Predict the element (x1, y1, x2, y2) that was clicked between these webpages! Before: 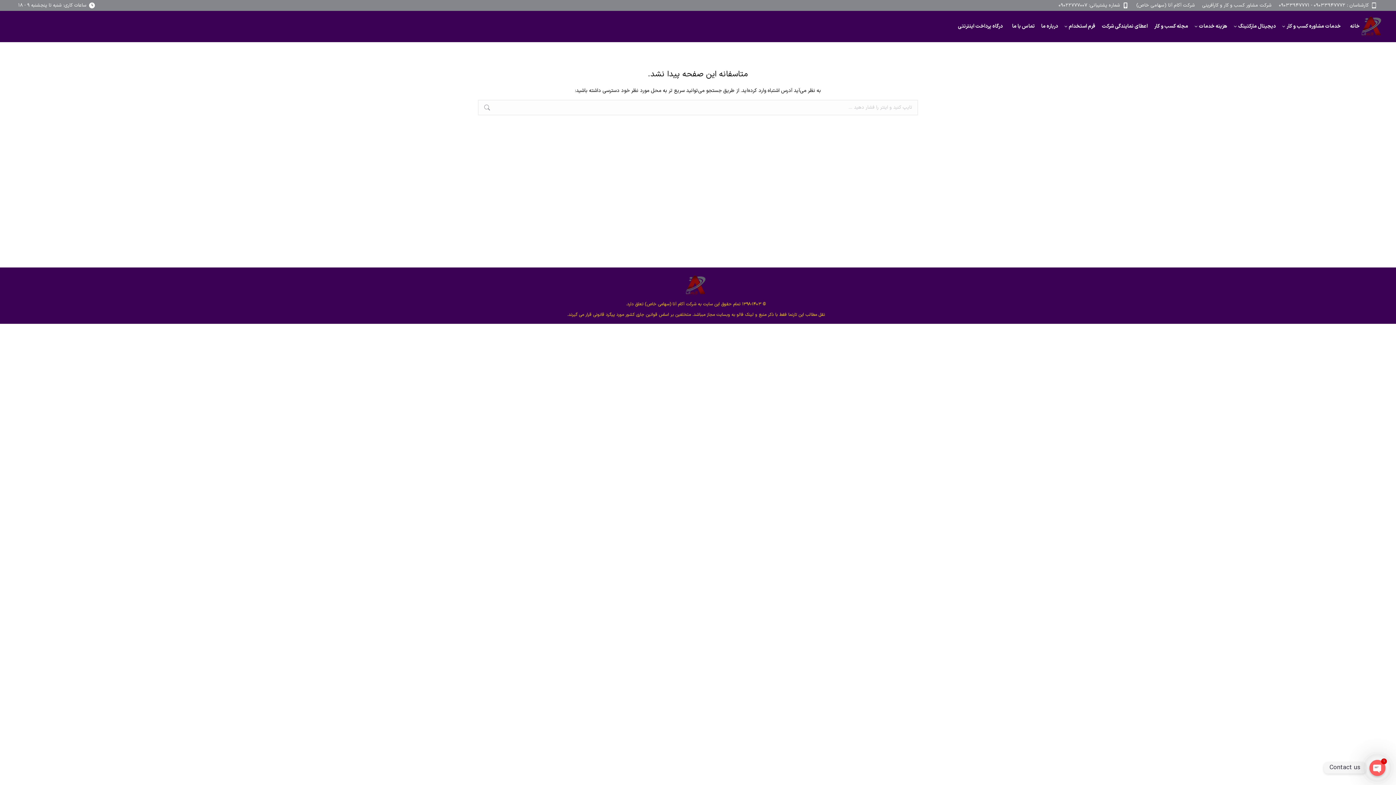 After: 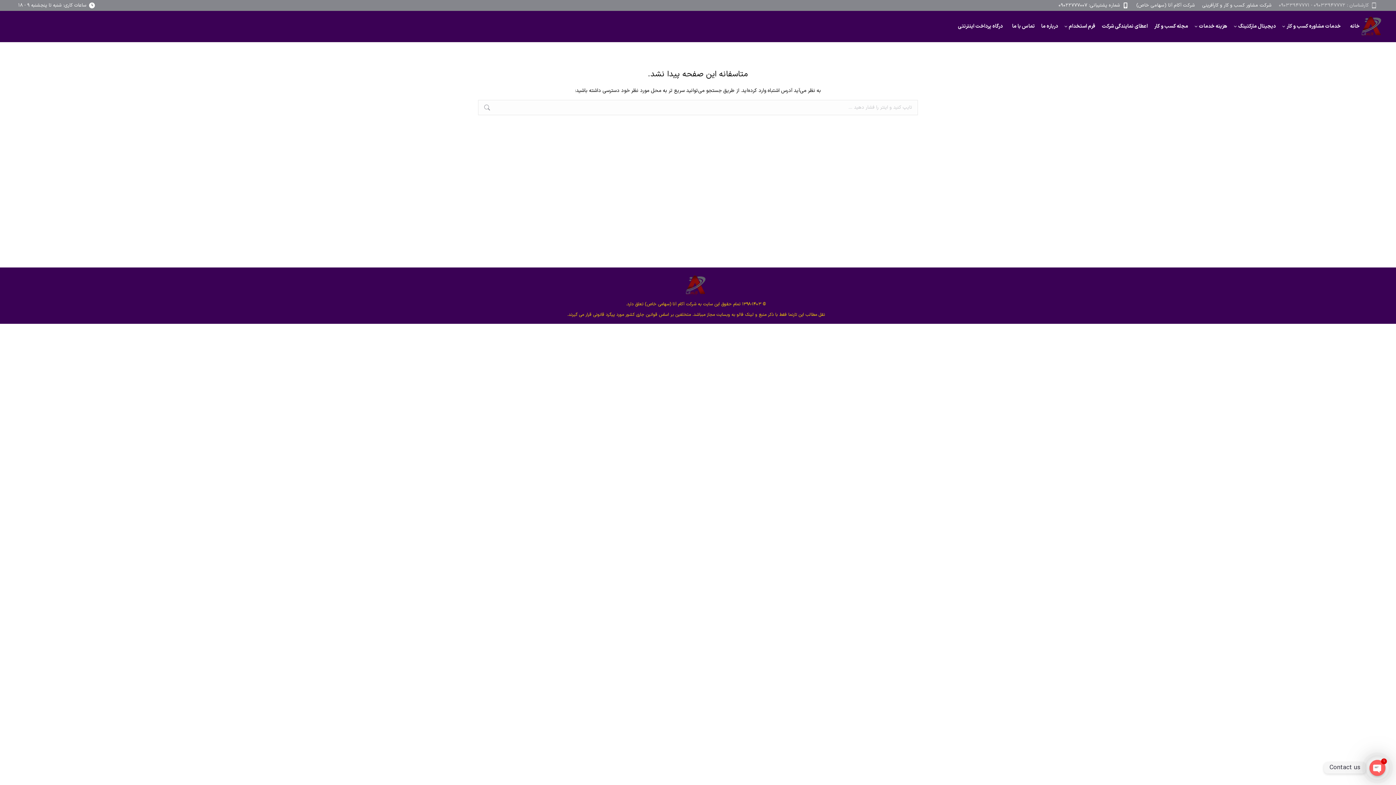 Action: bbox: (1279, 2, 1378, 8) label: کارشناسان : ۰۹۰۳۳۹۴۷۷۷۲ - ۰۹۰۳۳۹۴۷۷۷1